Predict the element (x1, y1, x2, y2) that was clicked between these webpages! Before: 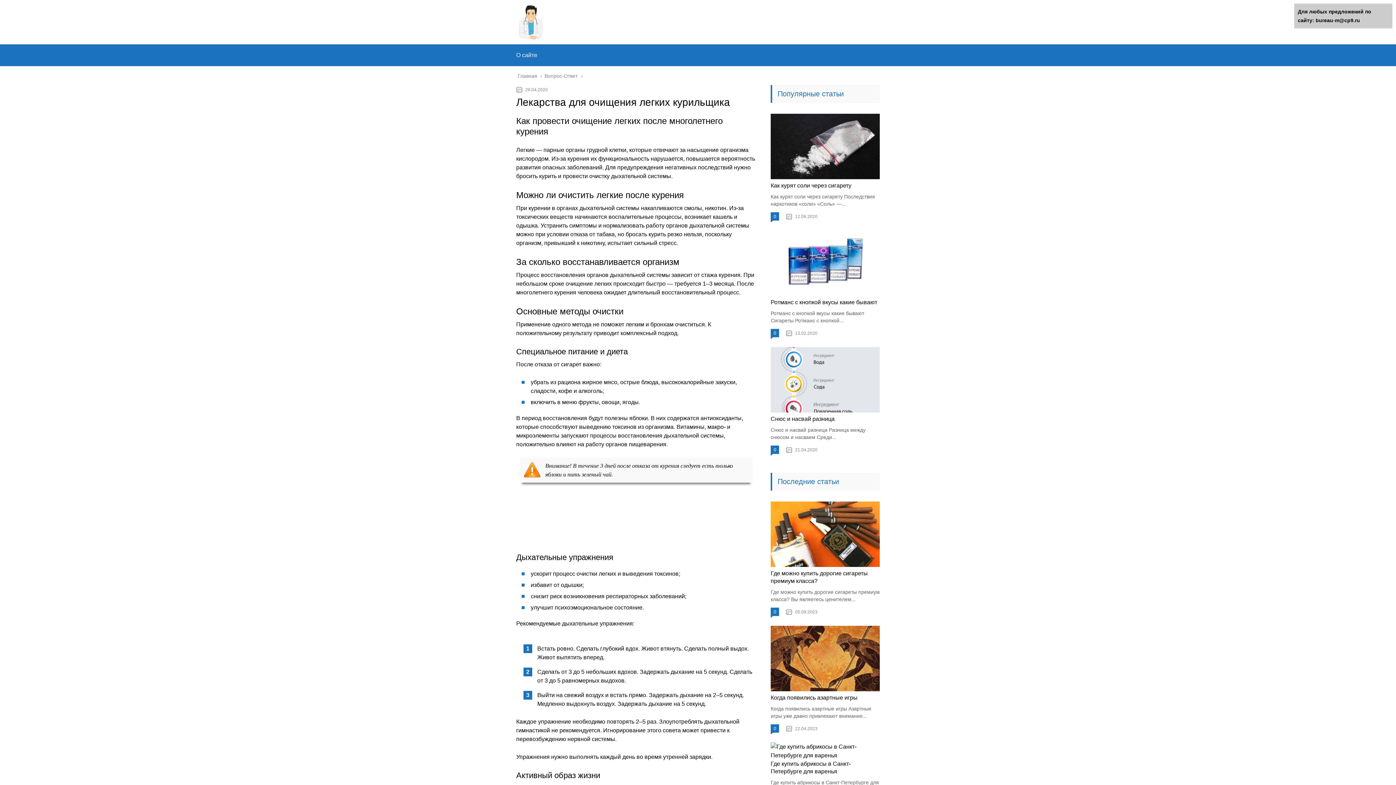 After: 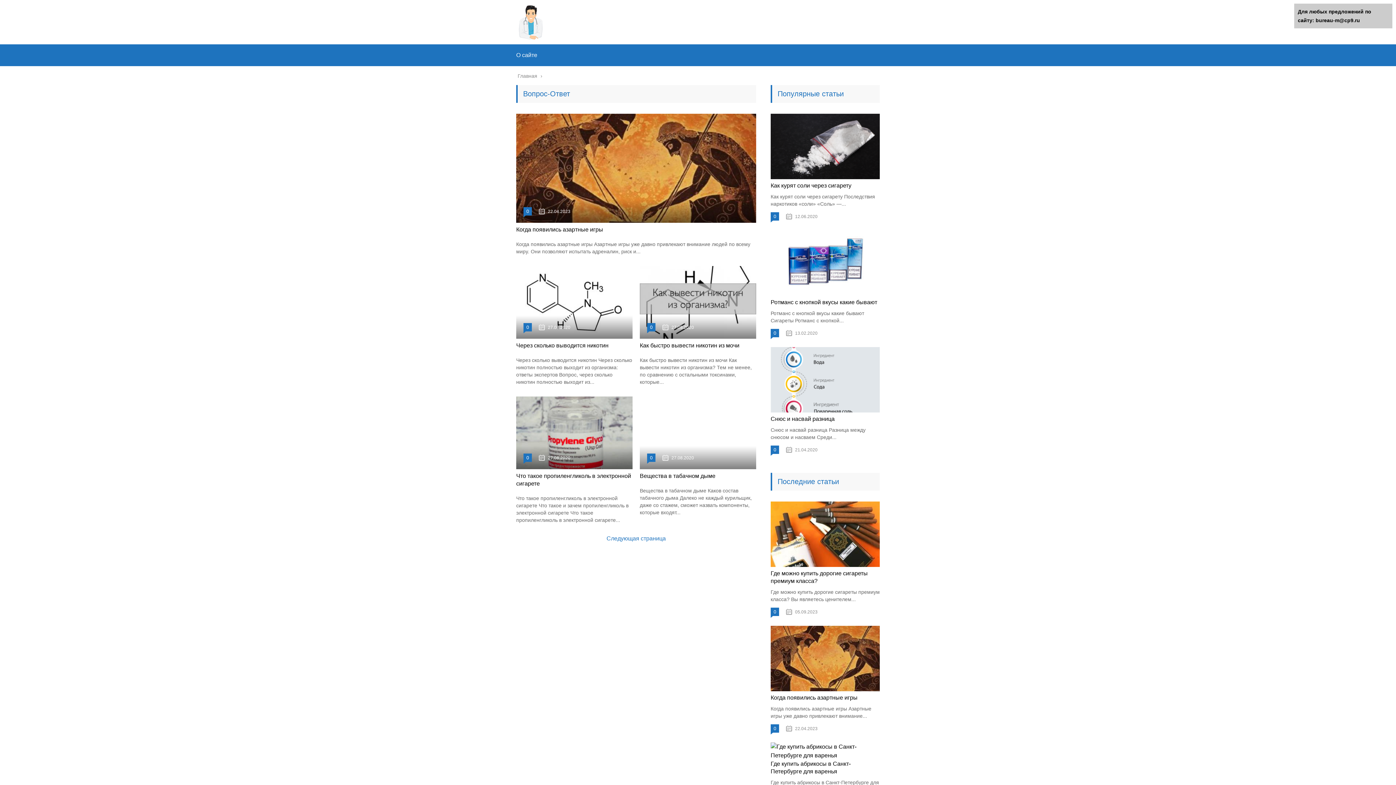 Action: label: Вопрос-Ответ bbox: (544, 73, 578, 78)